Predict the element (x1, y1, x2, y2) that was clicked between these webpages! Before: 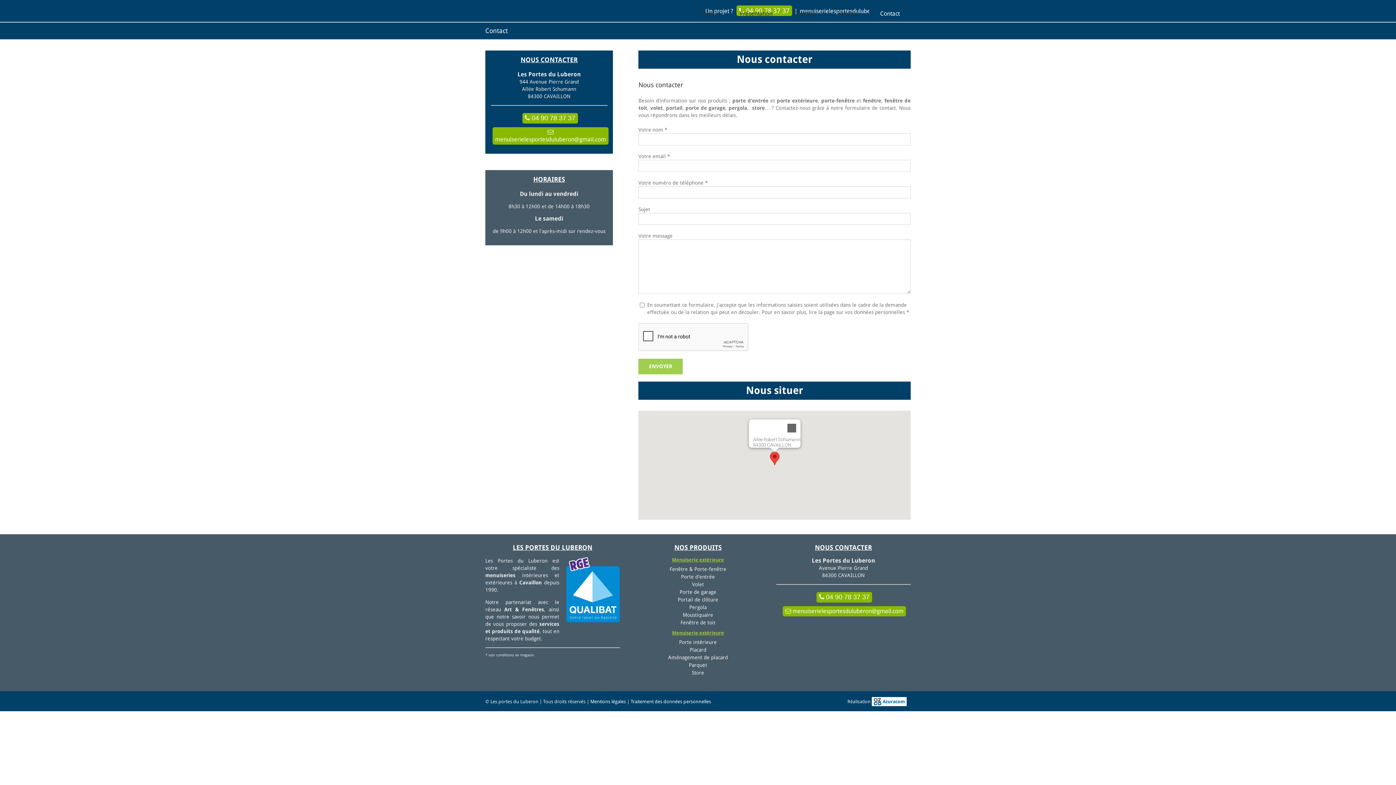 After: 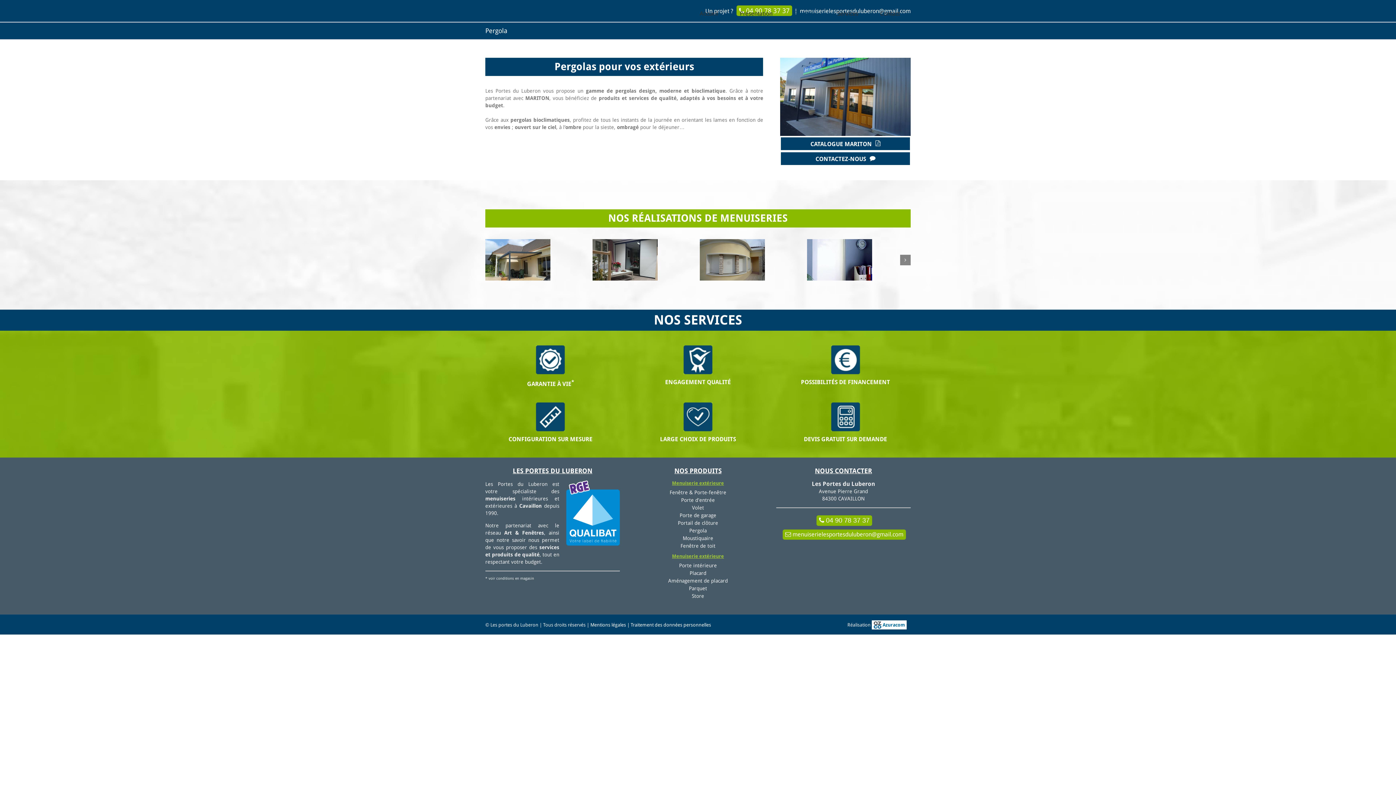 Action: label: Placard bbox: (661, 646, 734, 654)